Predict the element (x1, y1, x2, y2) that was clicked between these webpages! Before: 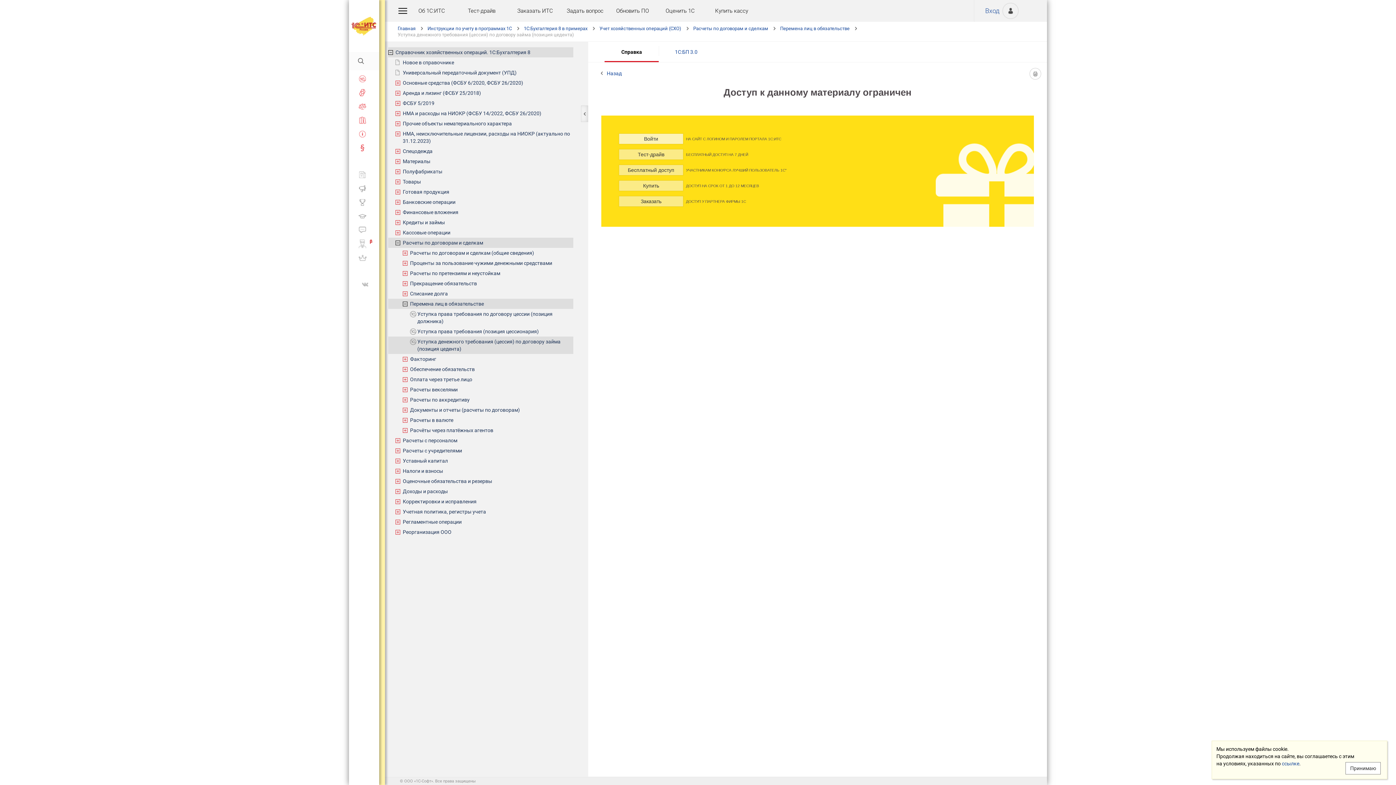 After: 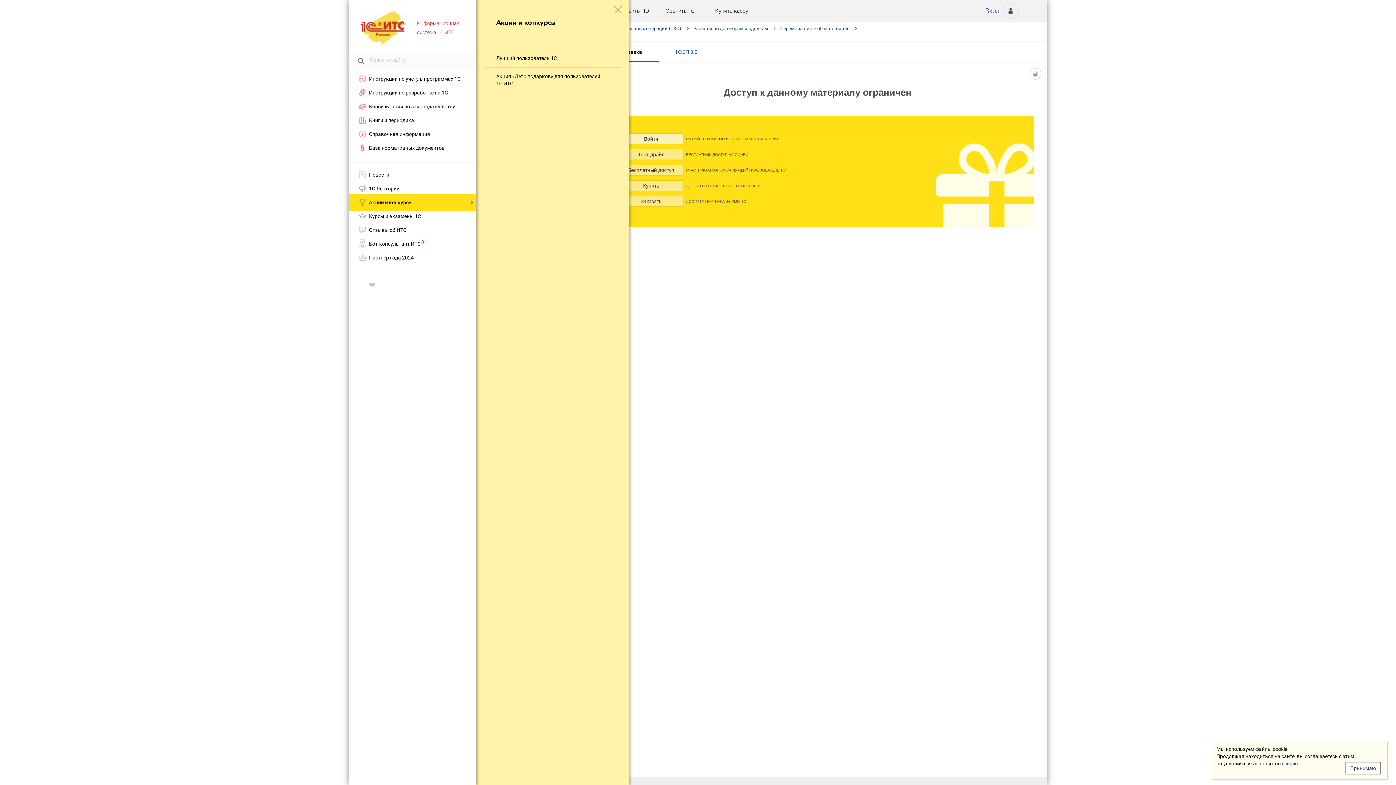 Action: label: Акции и конкурсы bbox: (349, 195, 380, 209)